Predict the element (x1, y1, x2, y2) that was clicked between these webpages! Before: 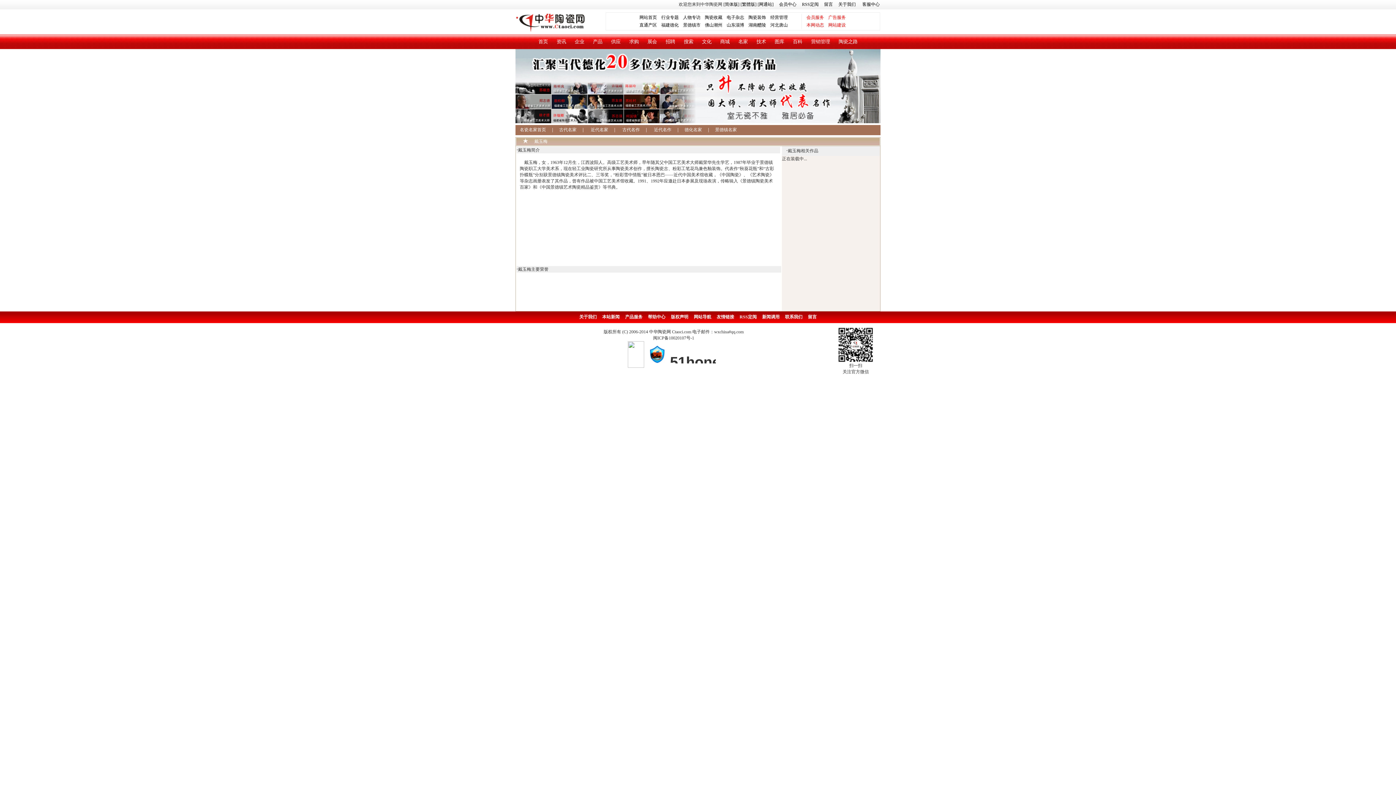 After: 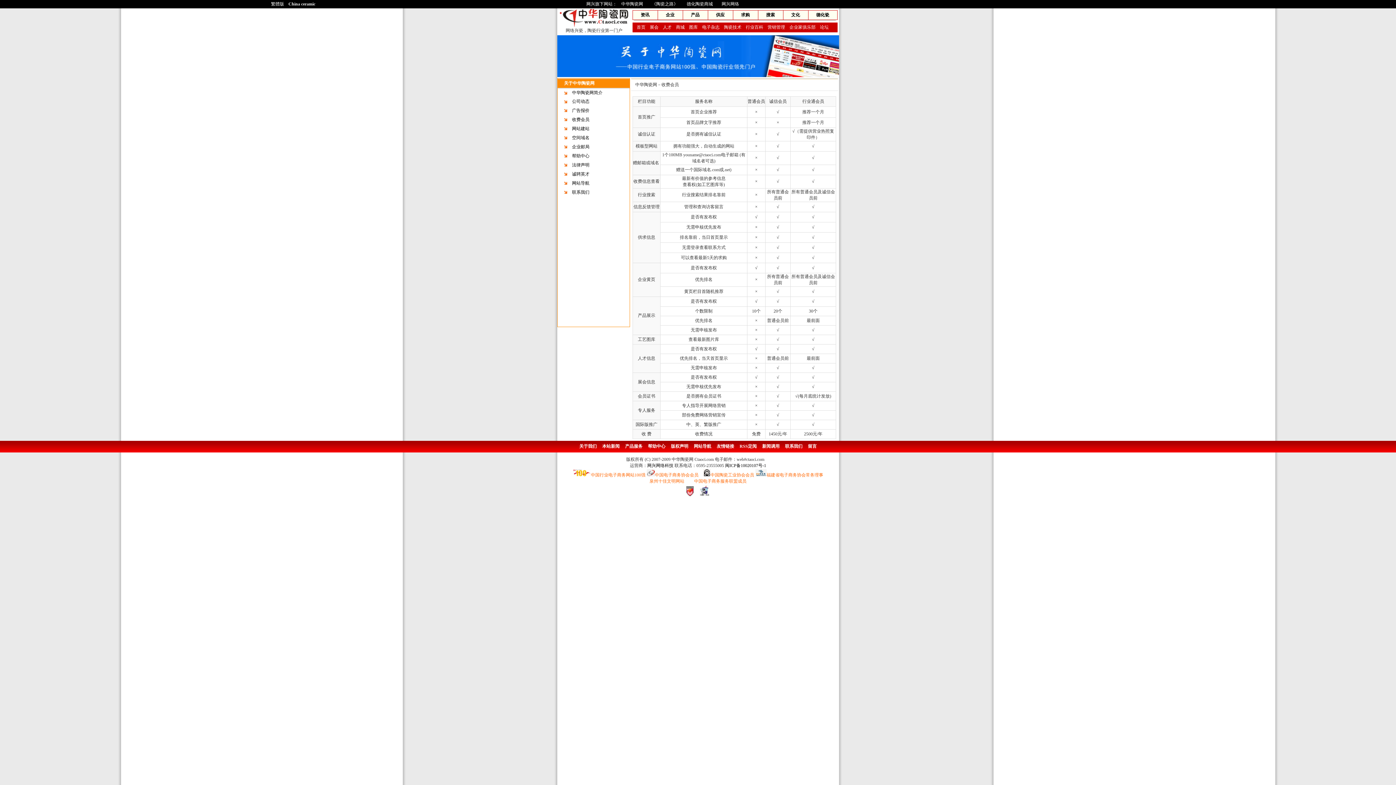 Action: bbox: (806, 14, 824, 20) label: 会员服务